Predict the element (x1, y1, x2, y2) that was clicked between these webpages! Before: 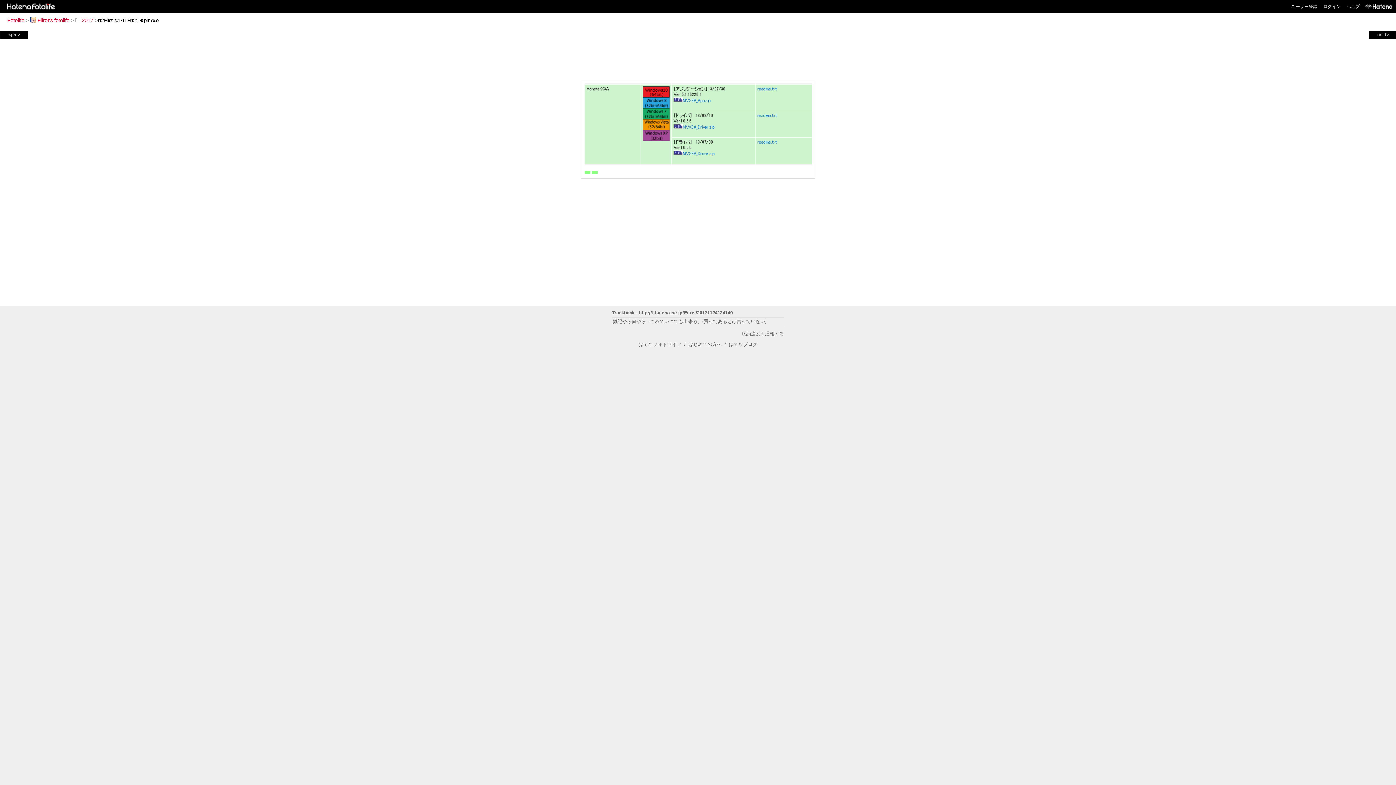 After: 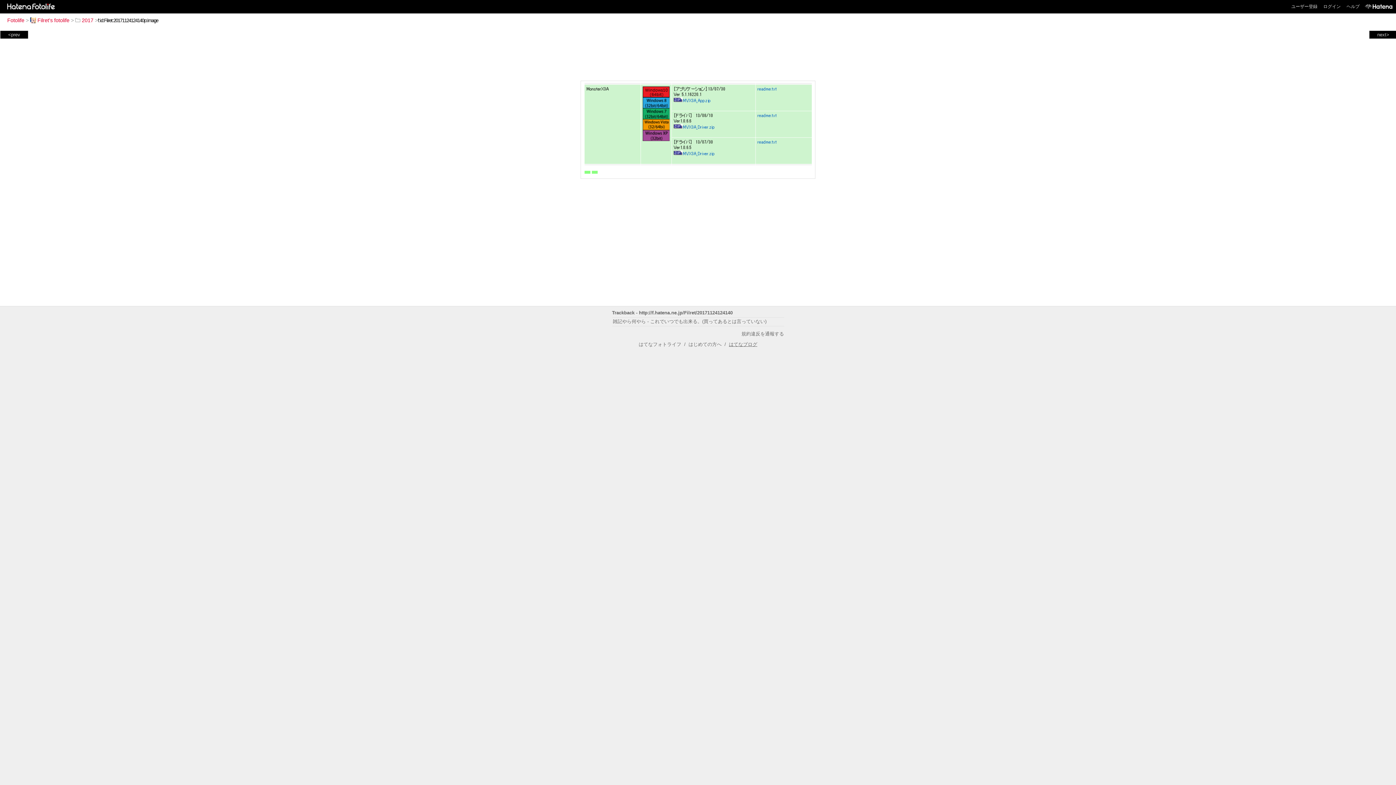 Action: bbox: (729, 341, 757, 347) label: はてなブログ